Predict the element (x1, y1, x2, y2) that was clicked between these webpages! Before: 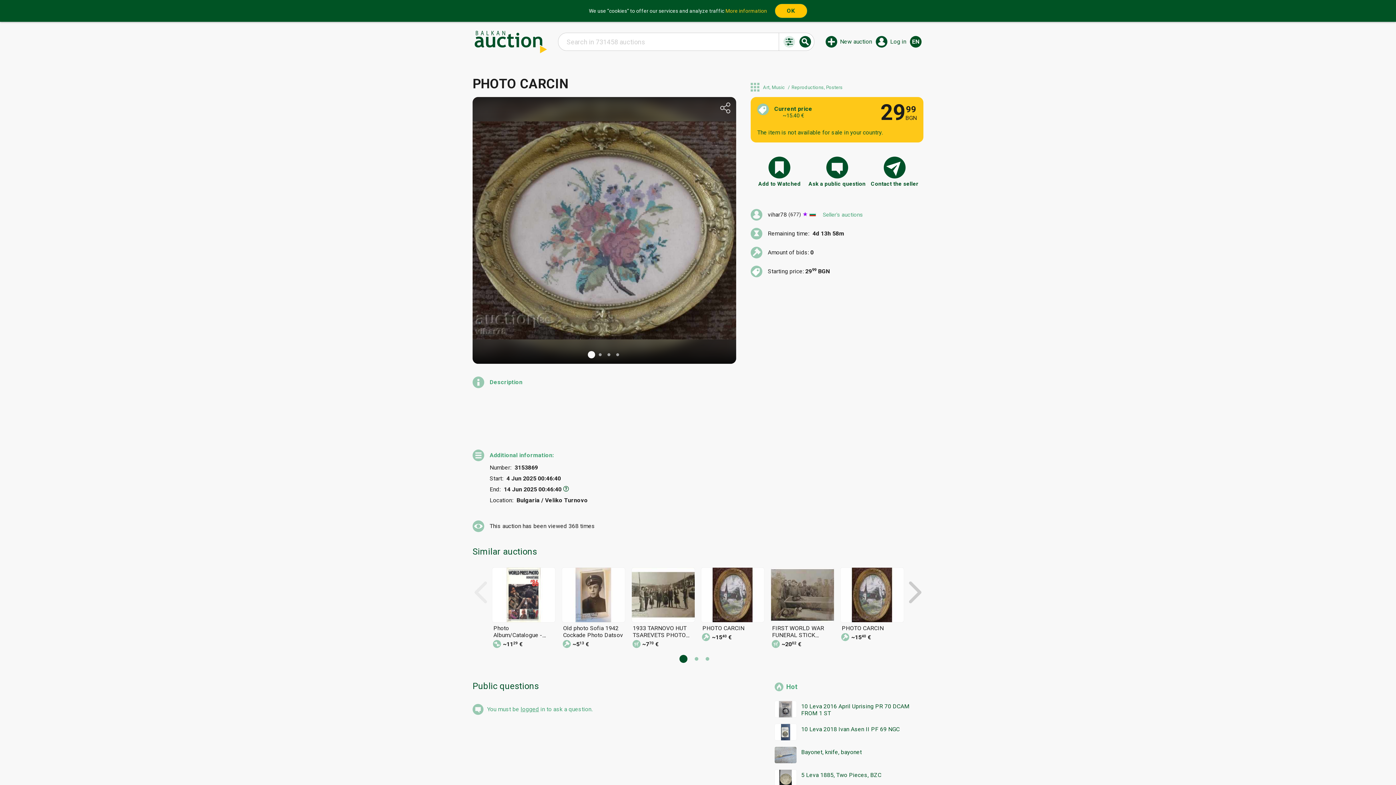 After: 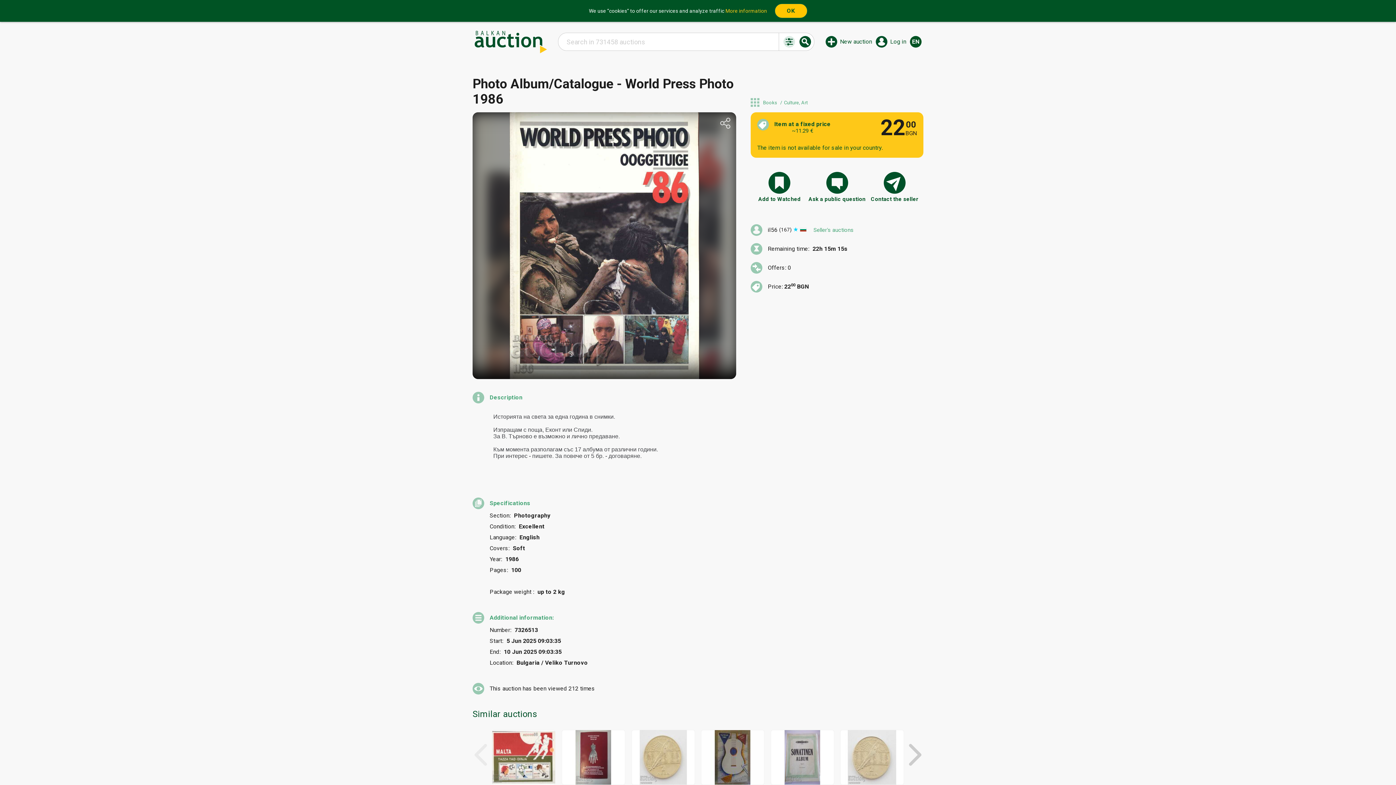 Action: label: Photo Album/Catalogue - World Press Photo 1986
~1129 € bbox: (489, 564, 558, 651)